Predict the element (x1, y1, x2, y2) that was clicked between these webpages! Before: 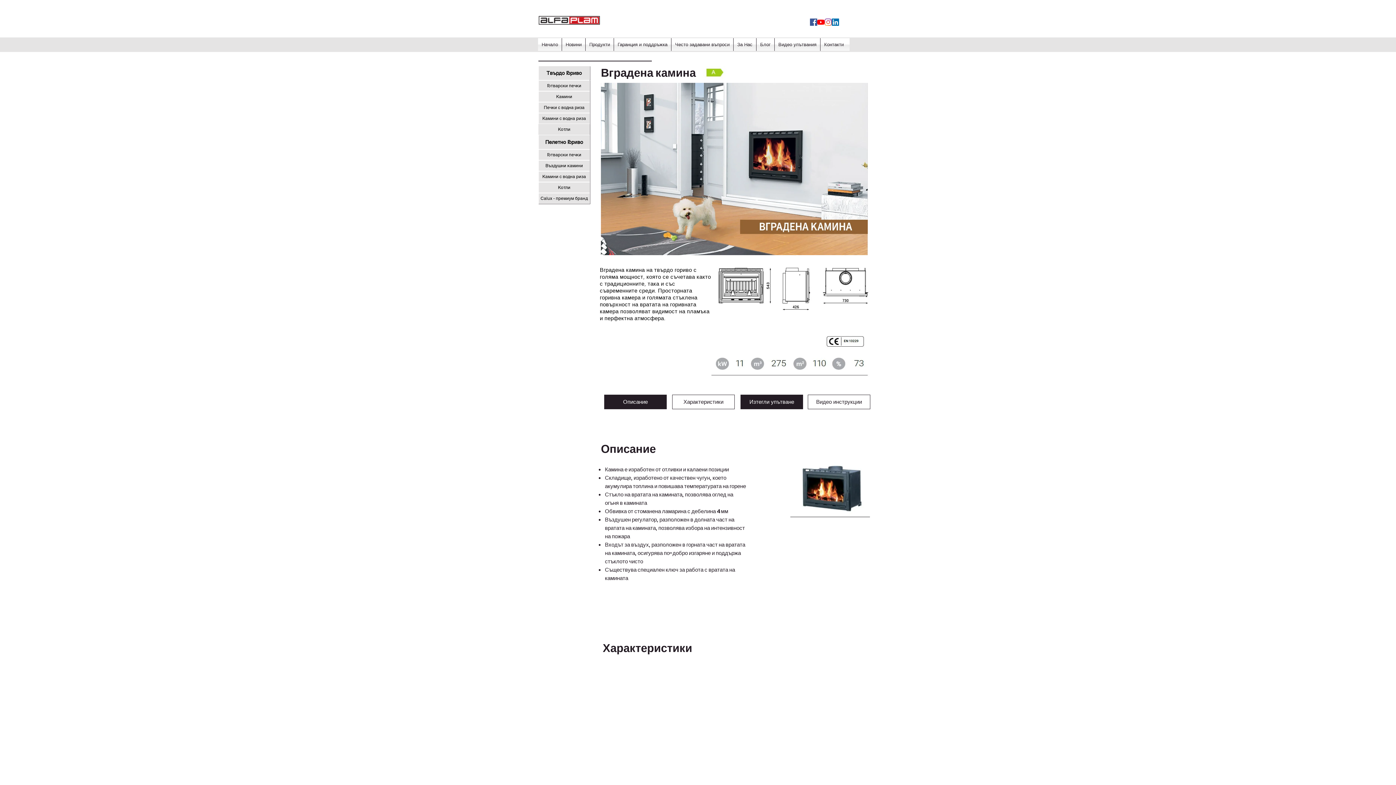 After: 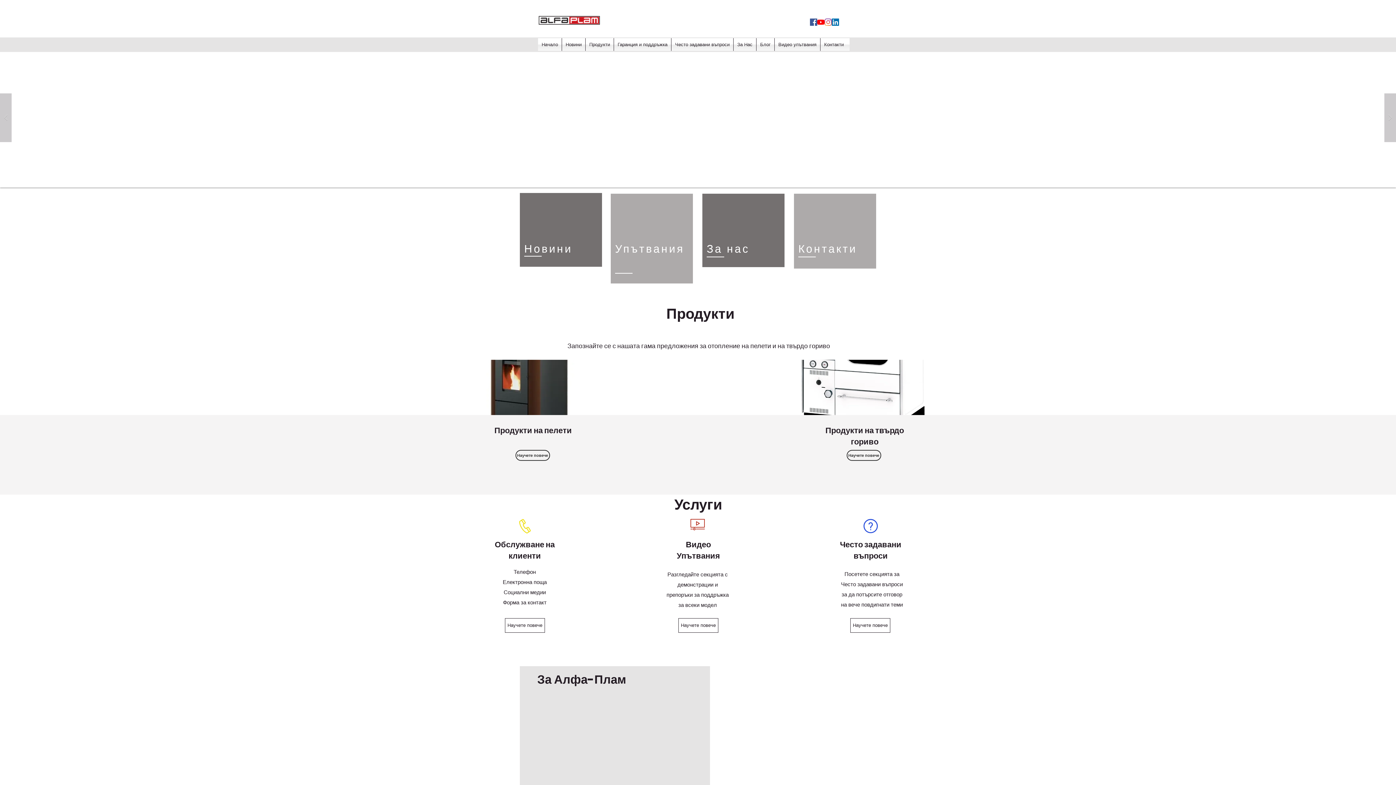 Action: label: Начало bbox: (538, 38, 561, 50)